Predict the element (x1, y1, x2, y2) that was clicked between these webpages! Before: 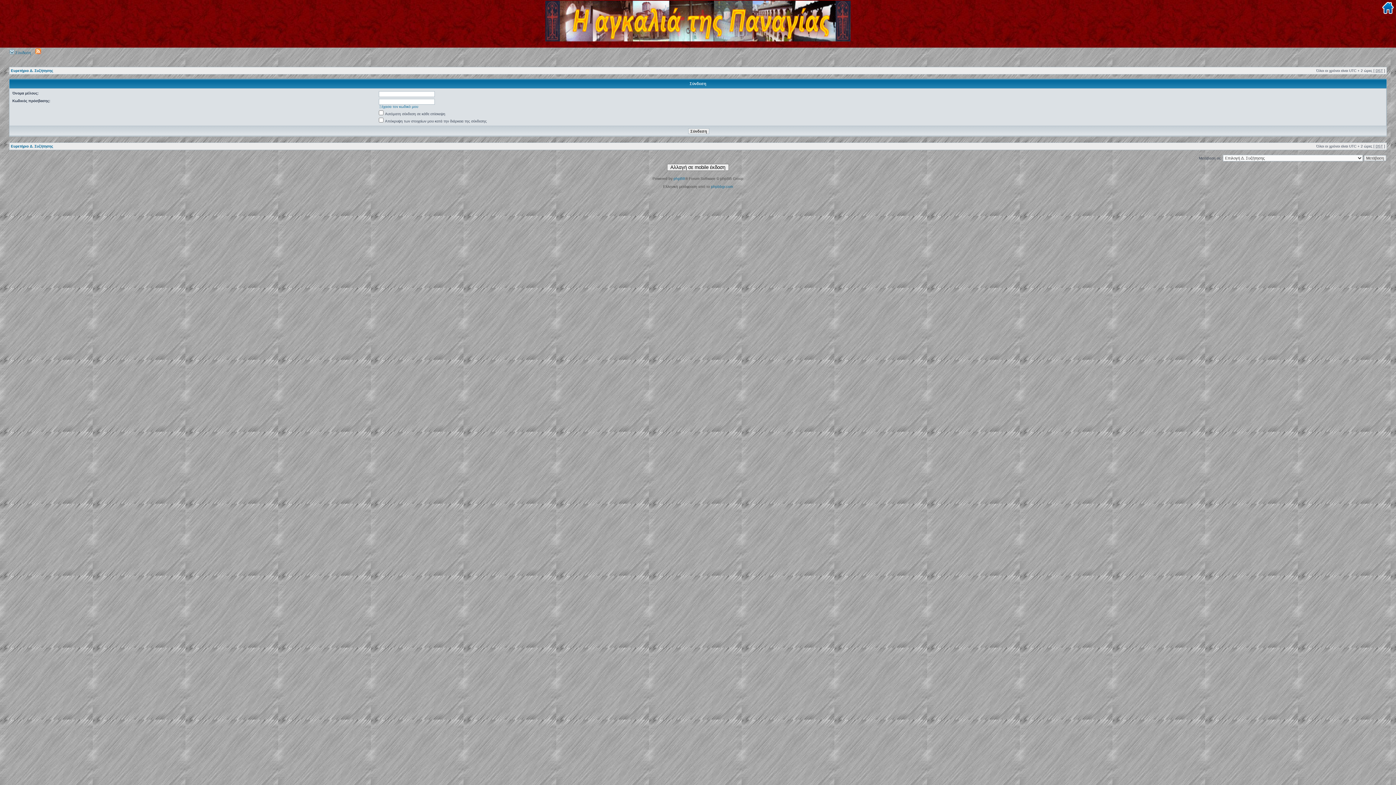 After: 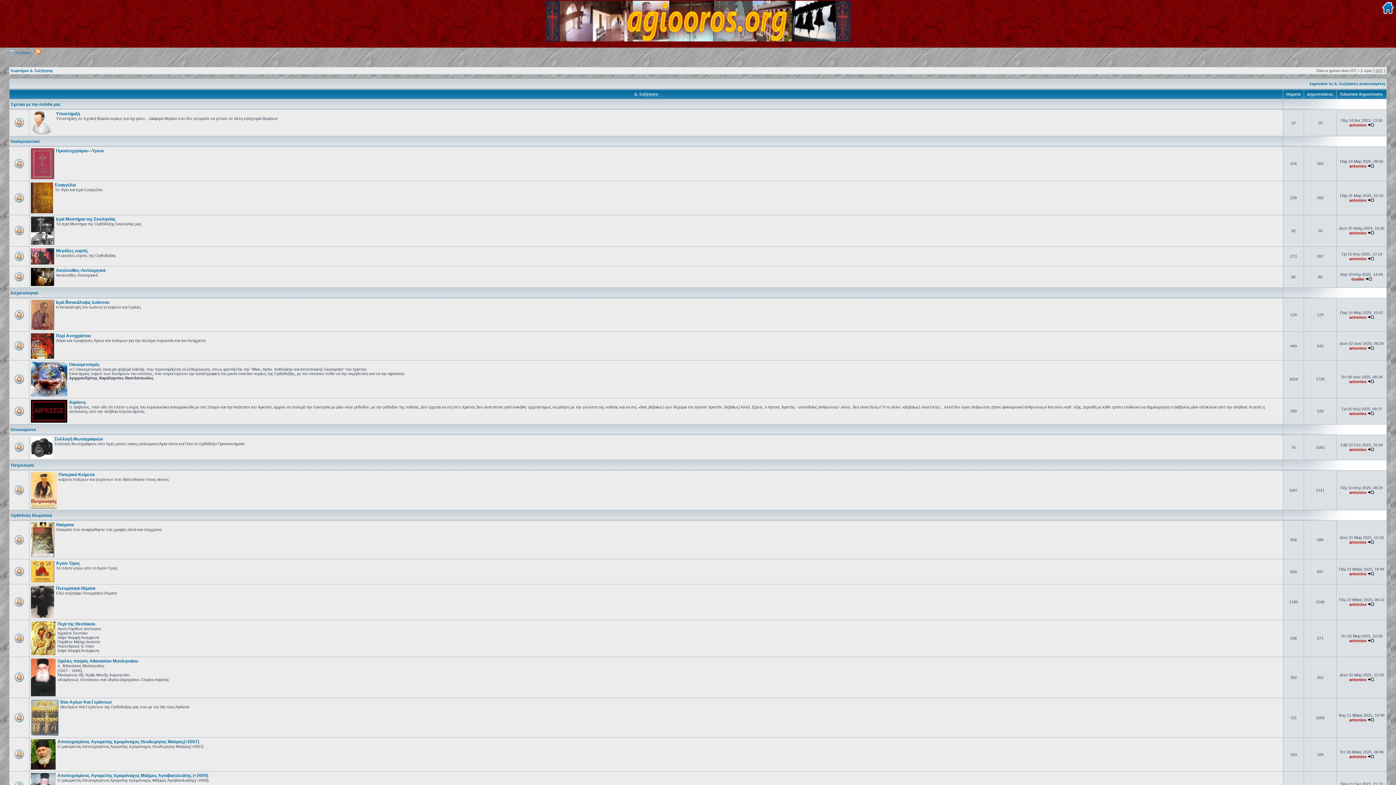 Action: label: Ευρετήριο Δ. Συζήτησης bbox: (10, 68, 53, 72)